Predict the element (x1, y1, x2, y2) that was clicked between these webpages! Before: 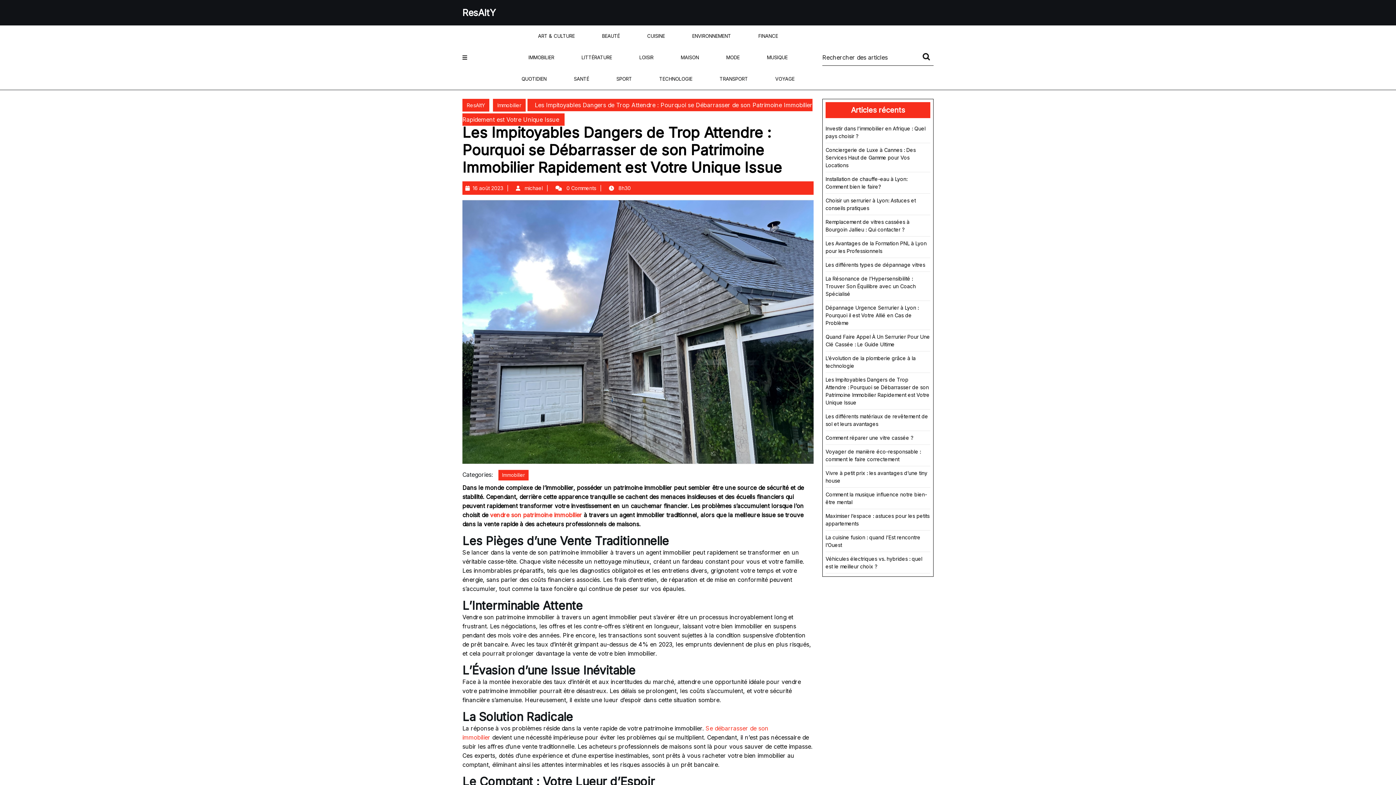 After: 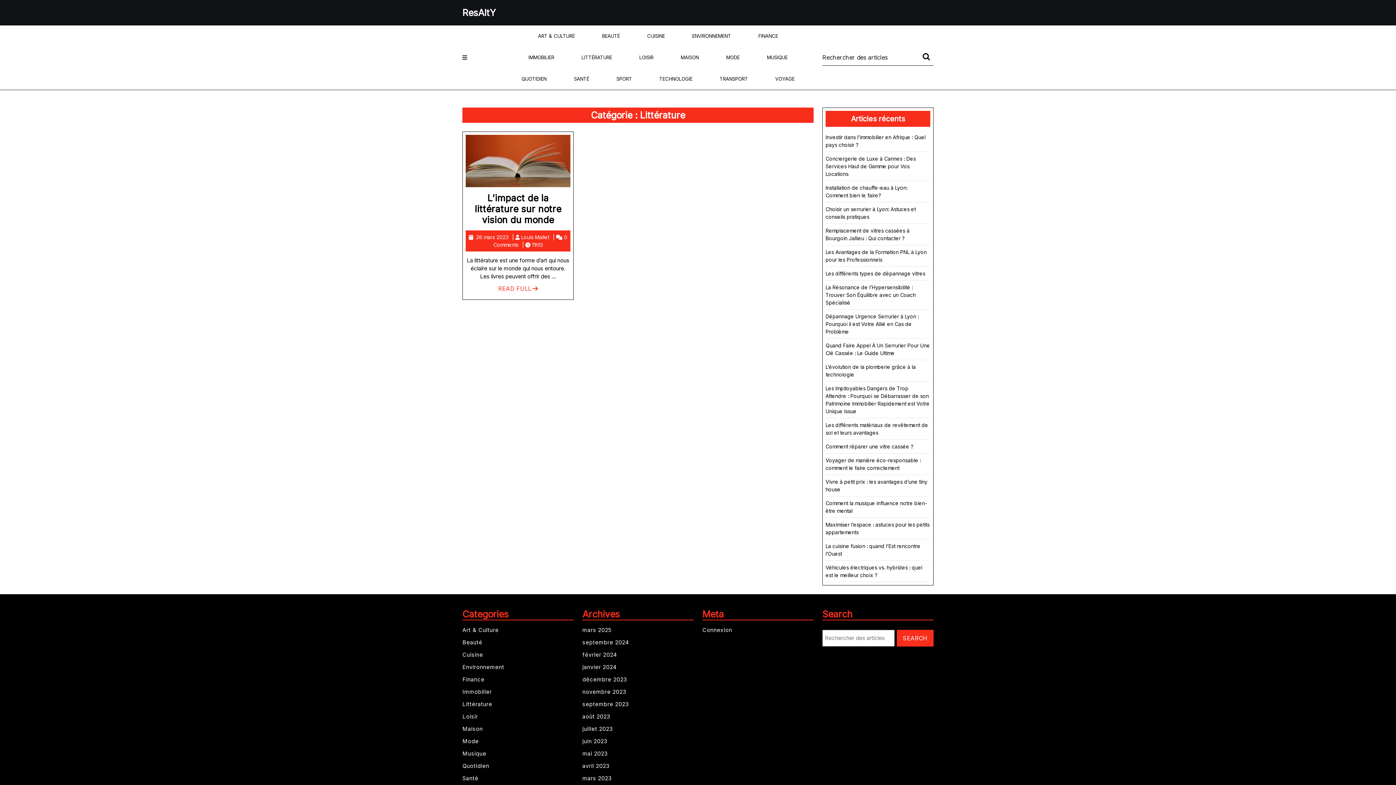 Action: label: LITTÉRATURE bbox: (574, 46, 619, 68)